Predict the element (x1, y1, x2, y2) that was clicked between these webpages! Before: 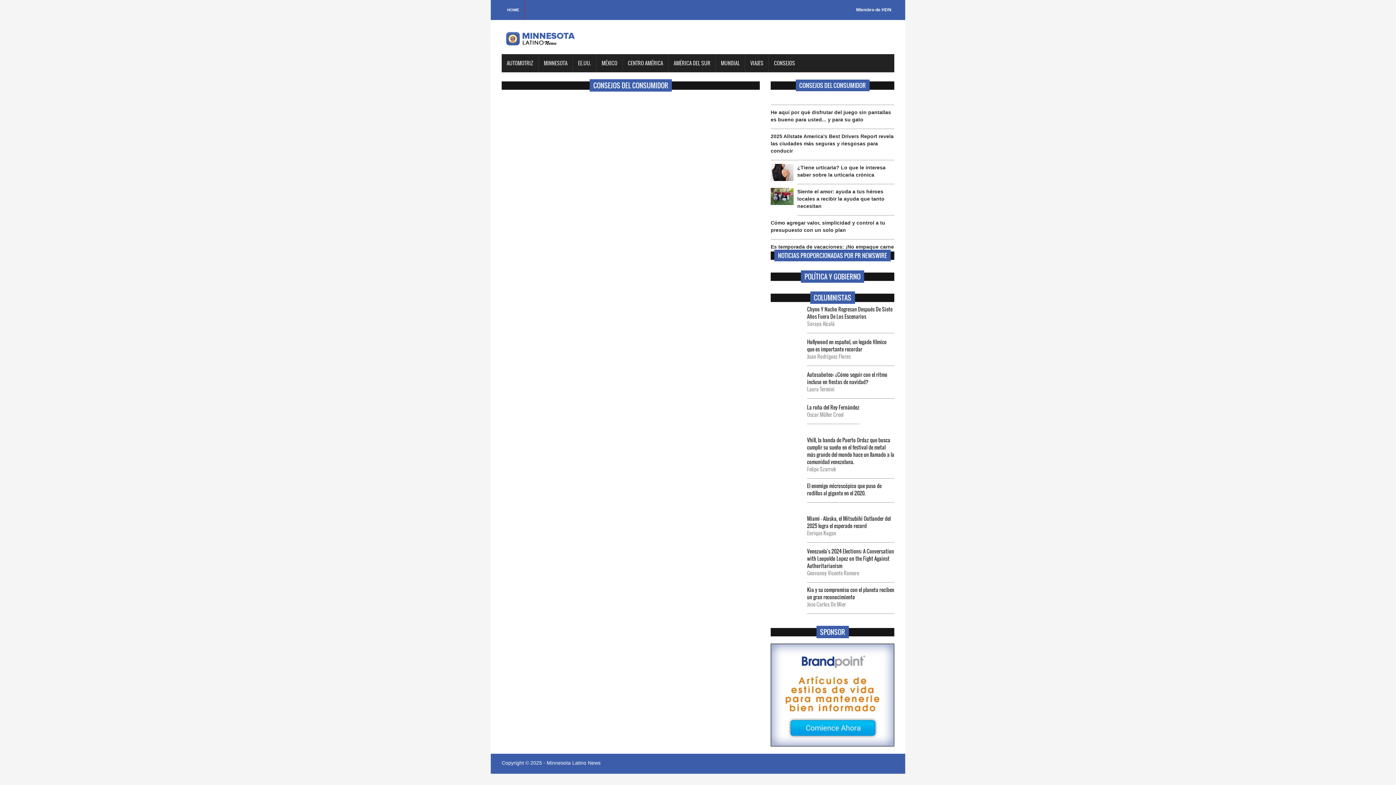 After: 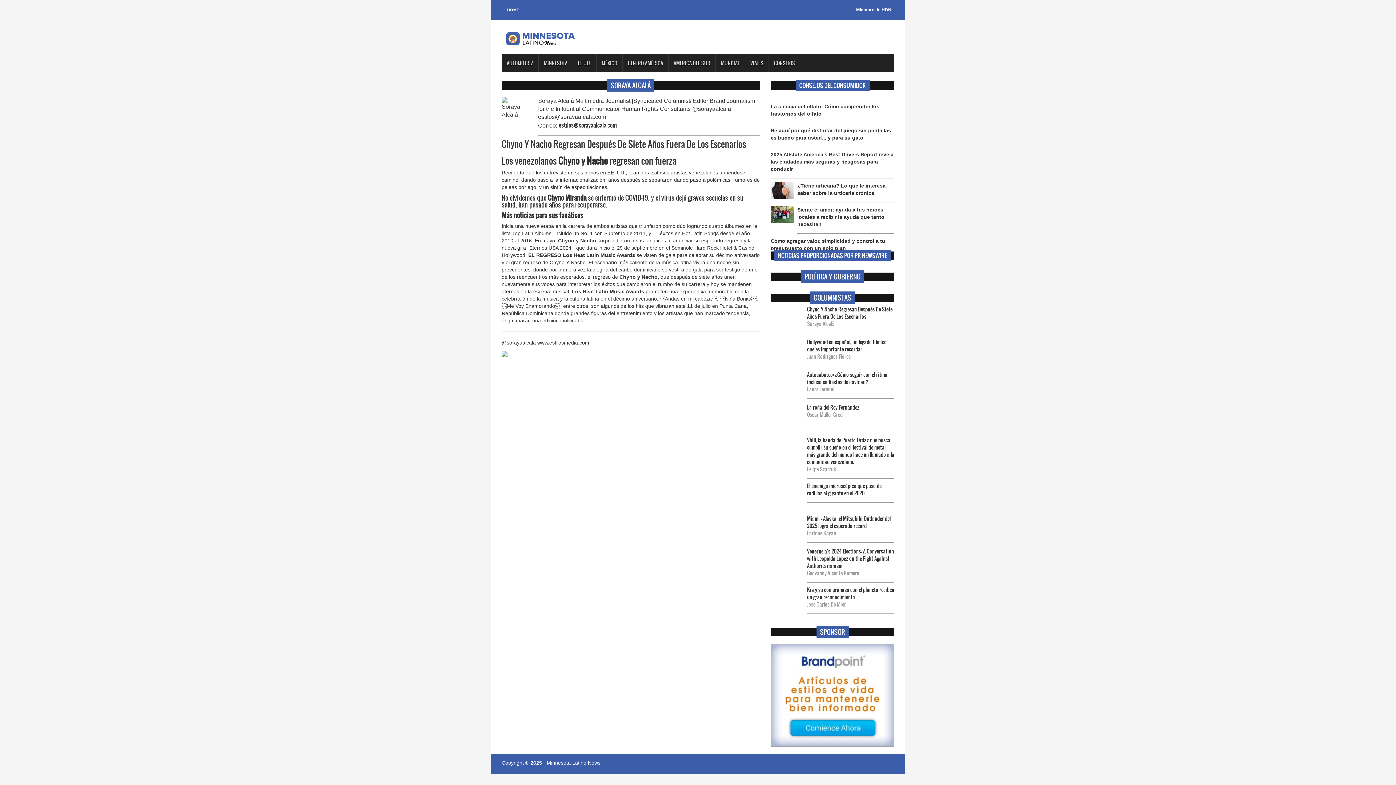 Action: label: Chyno Y Nacho Regresan Después De Siete Años Fuera De Los Escenarios bbox: (807, 305, 894, 320)